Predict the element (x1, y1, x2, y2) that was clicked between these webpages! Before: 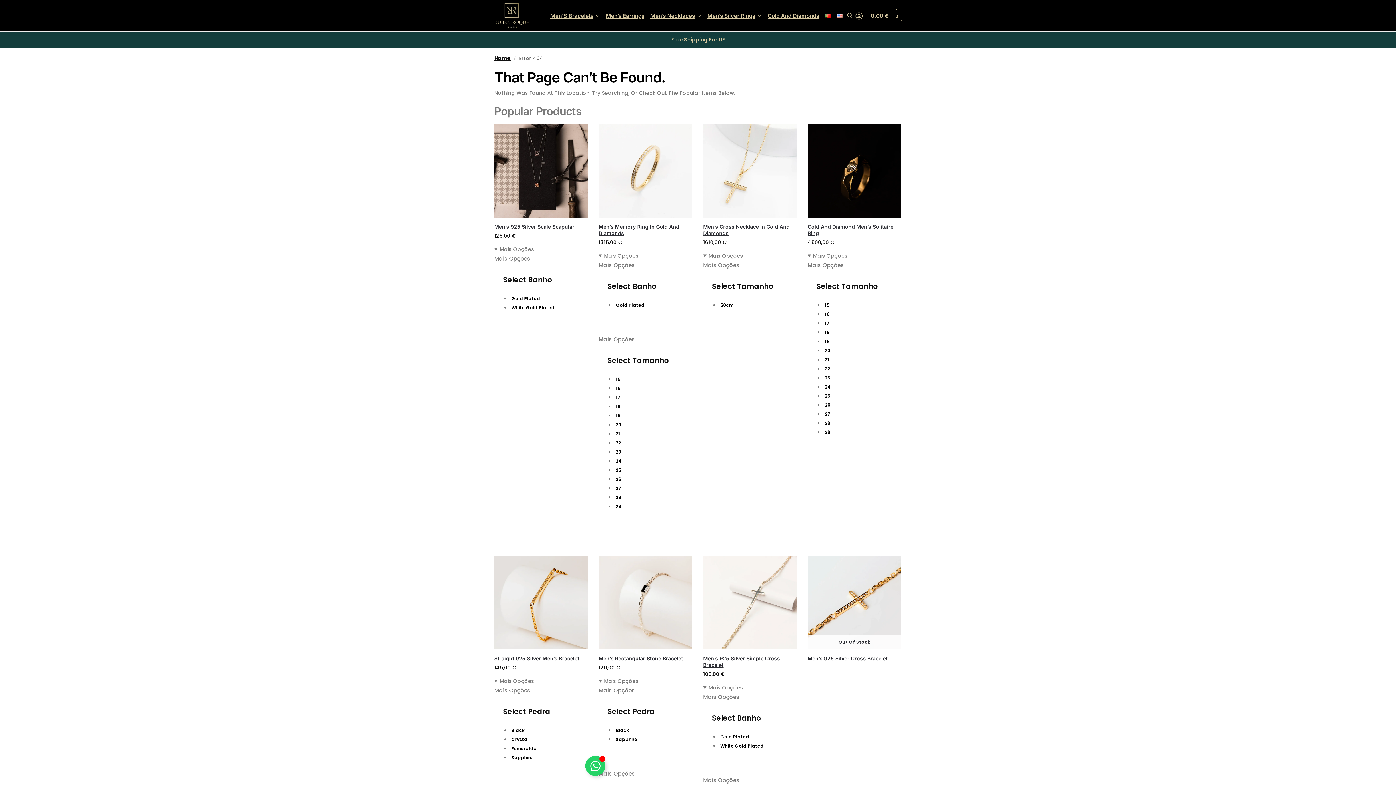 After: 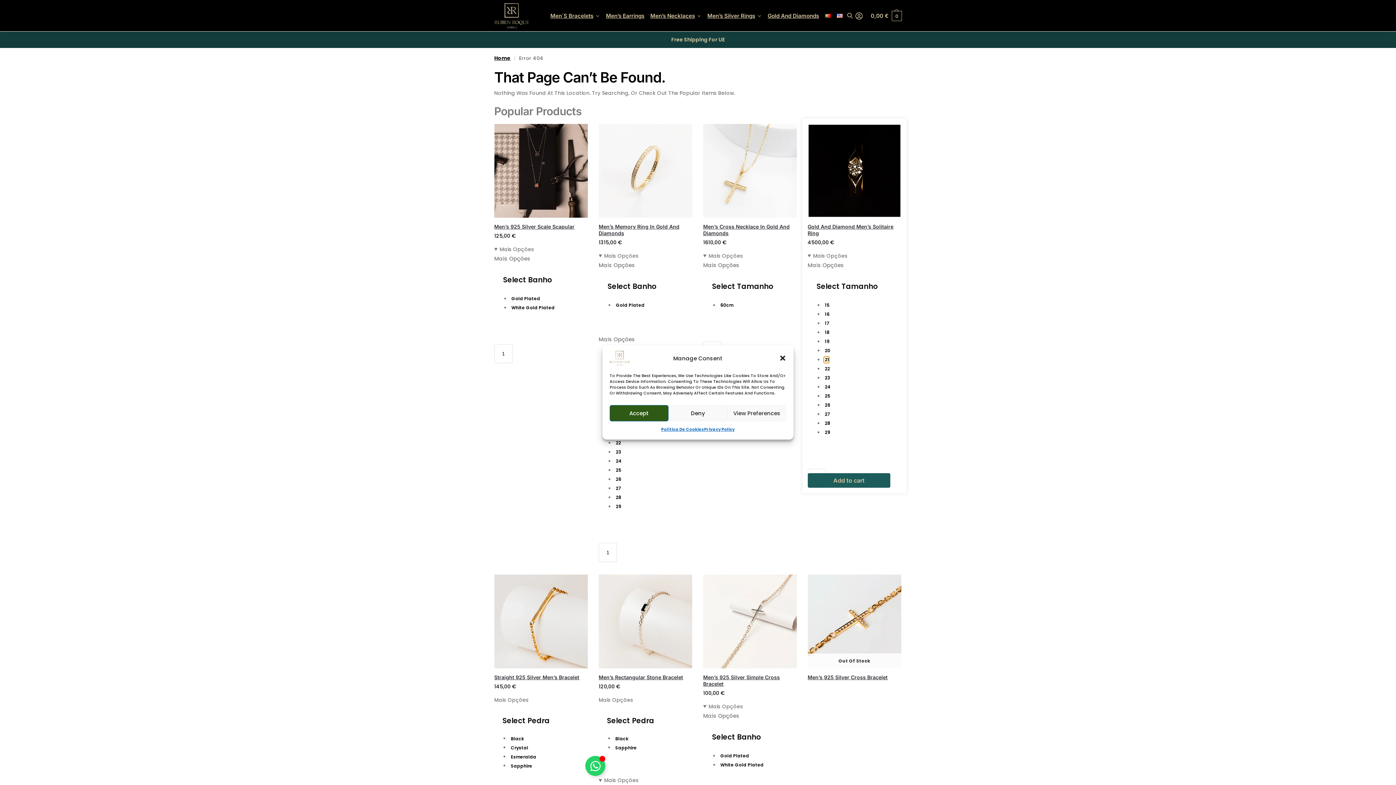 Action: label: 21 bbox: (823, 356, 829, 363)